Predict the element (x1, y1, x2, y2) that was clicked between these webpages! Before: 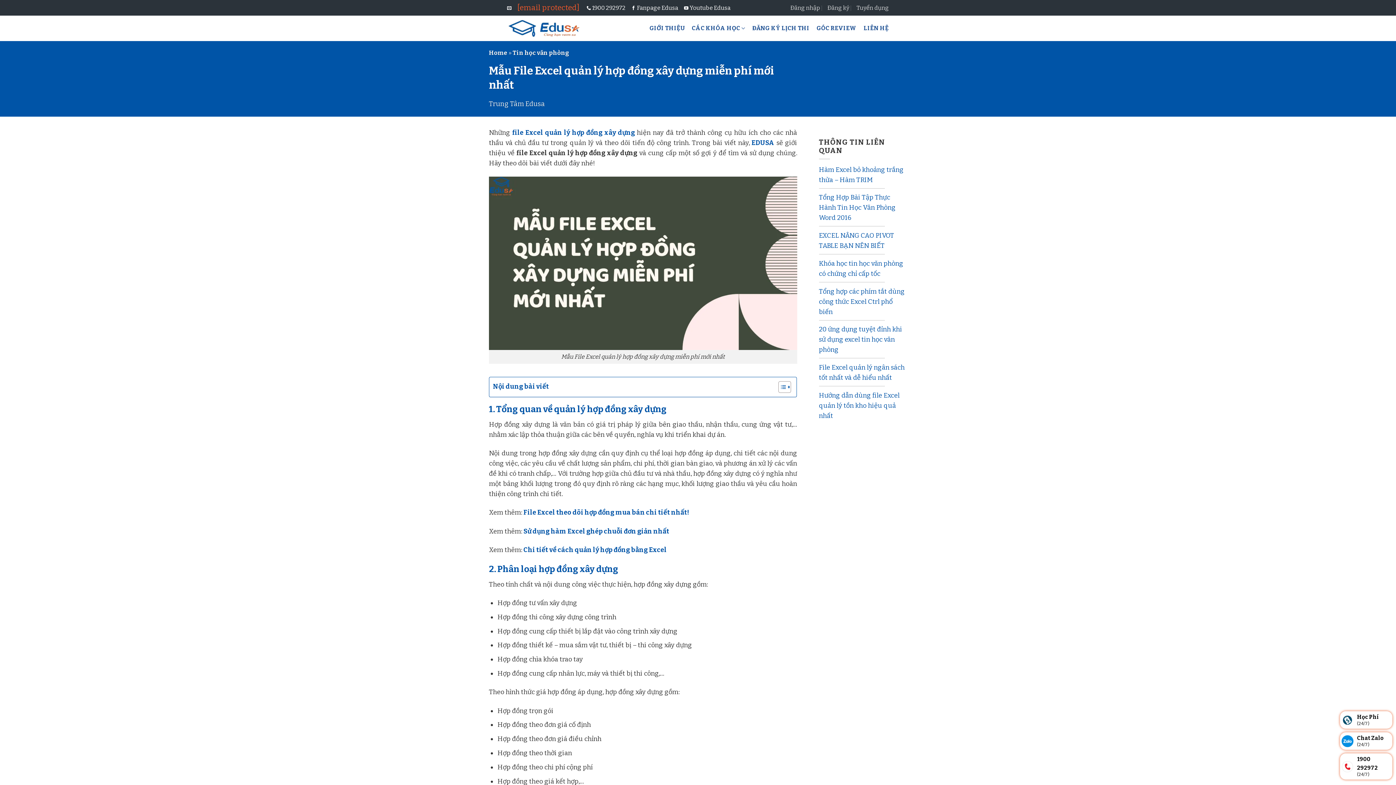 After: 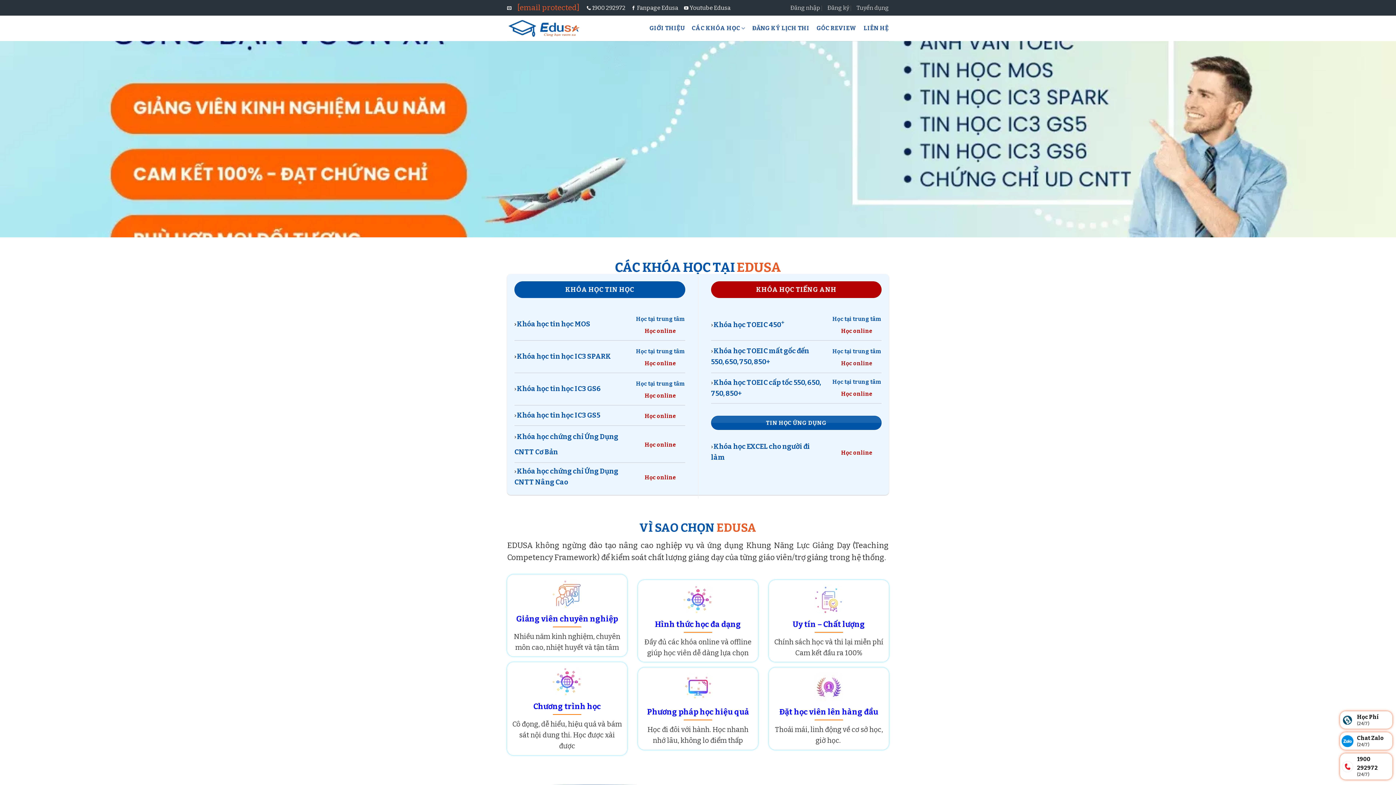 Action: bbox: (507, 18, 580, 37)